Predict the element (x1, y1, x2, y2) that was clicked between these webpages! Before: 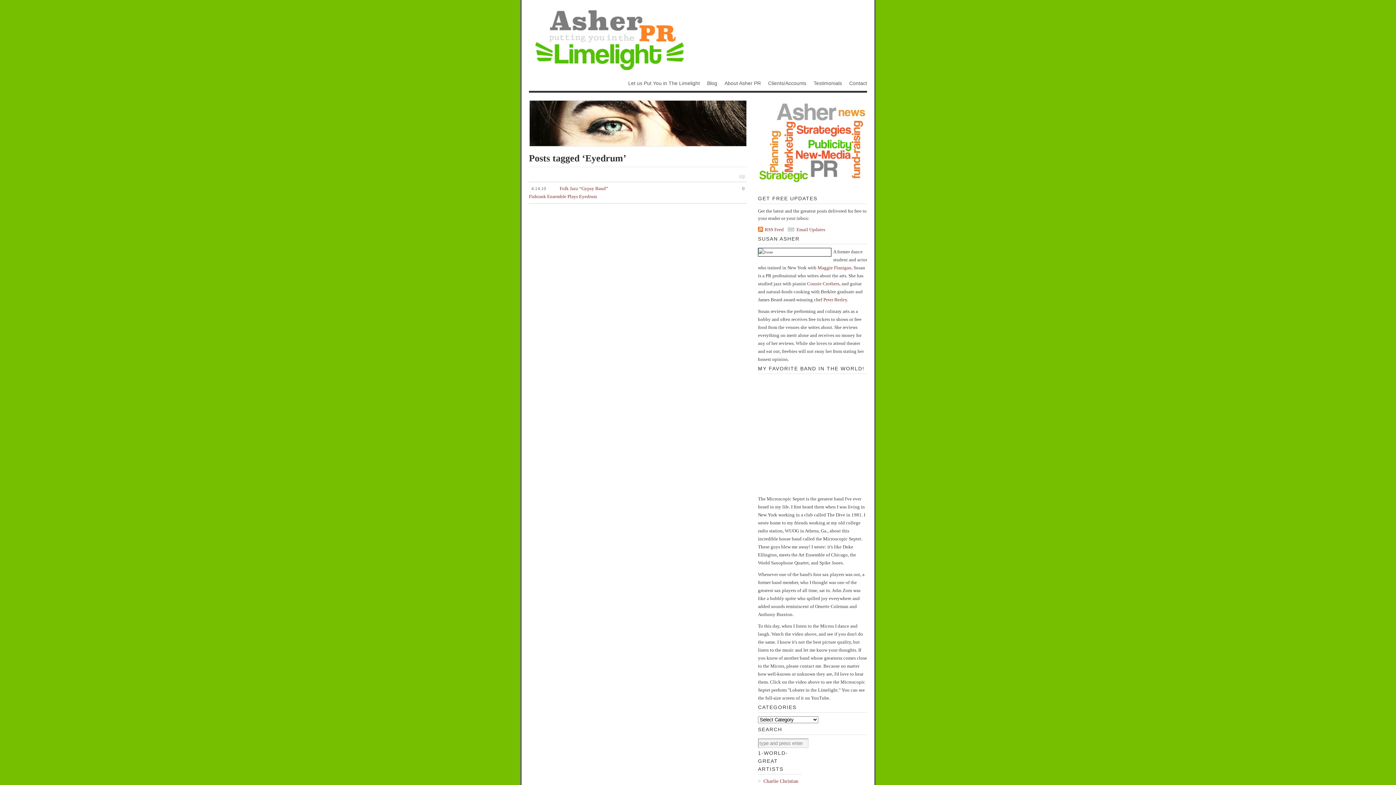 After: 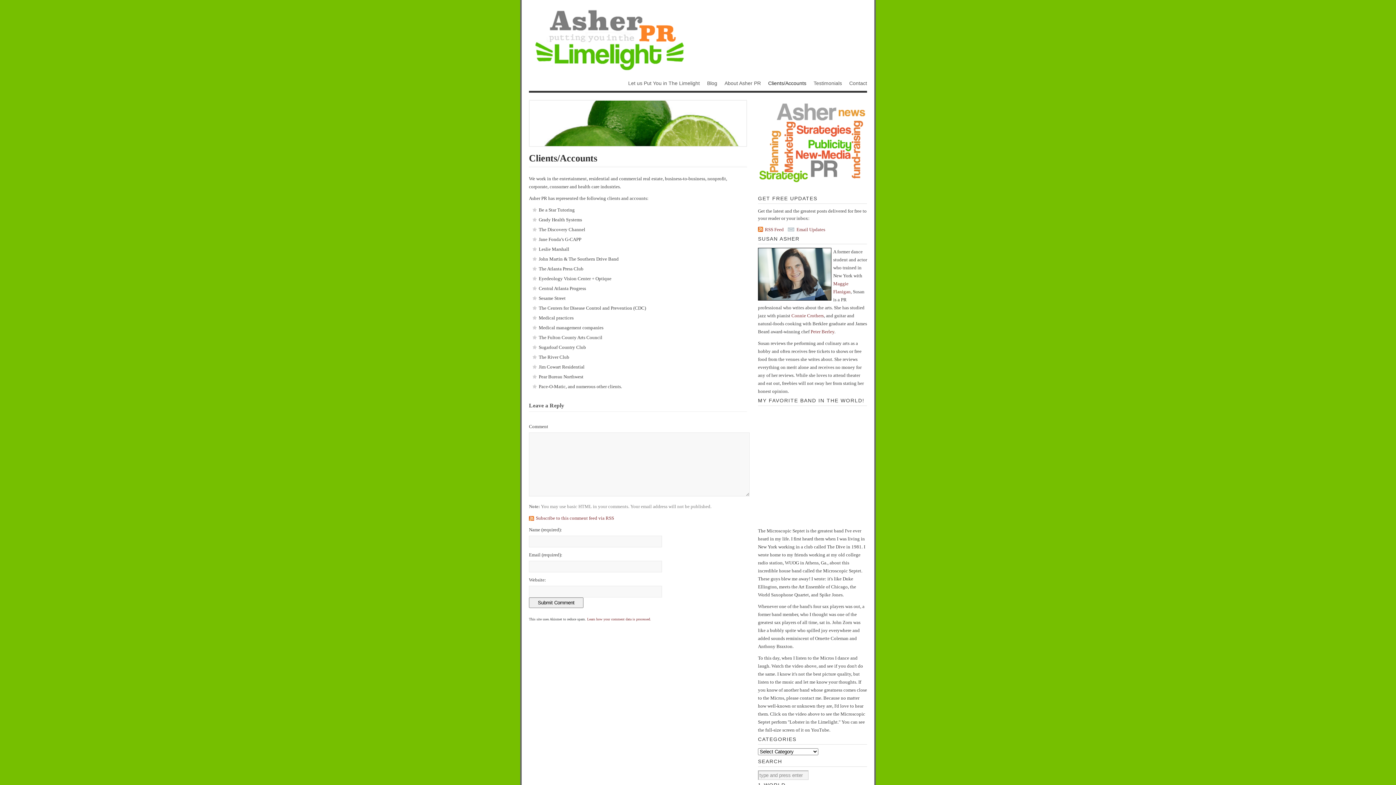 Action: label: Clients/Accounts bbox: (764, 79, 806, 90)